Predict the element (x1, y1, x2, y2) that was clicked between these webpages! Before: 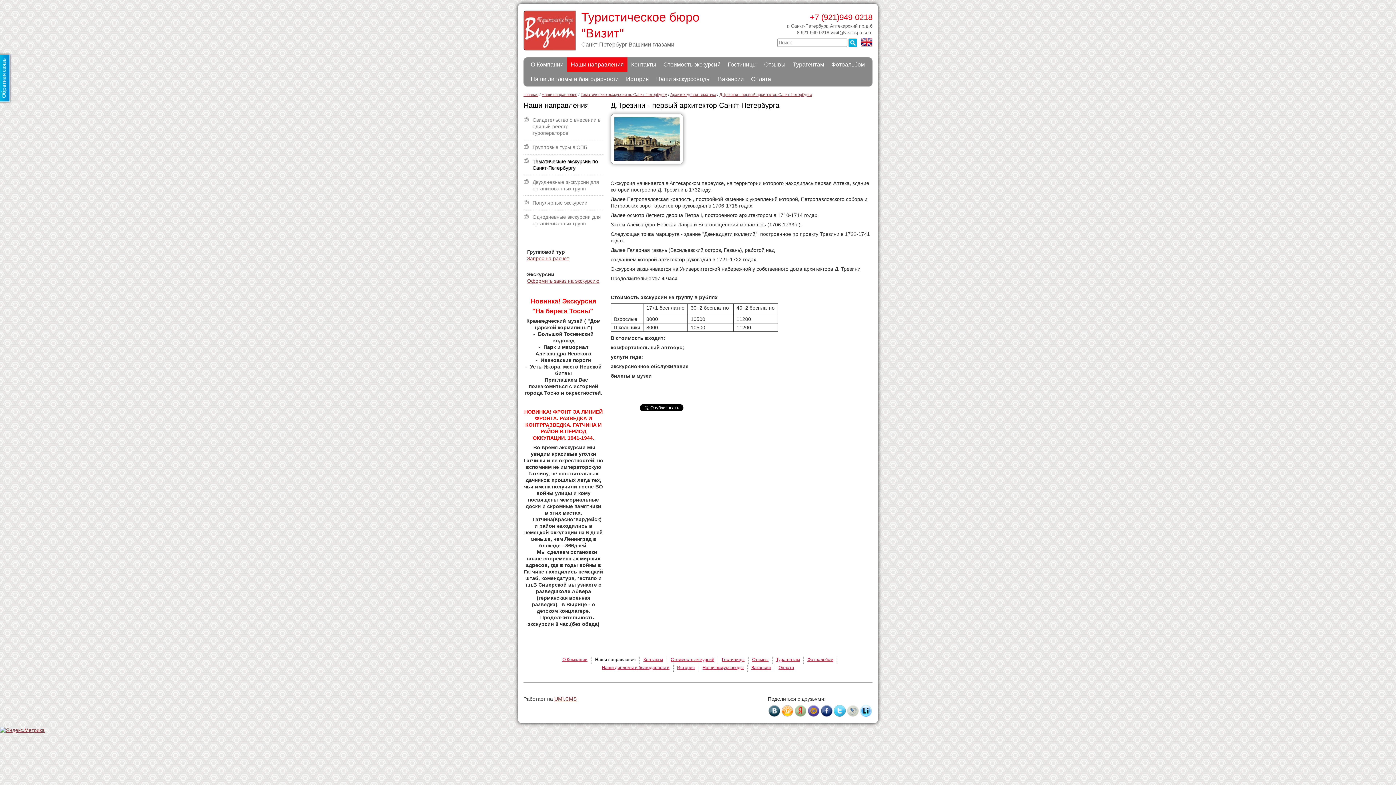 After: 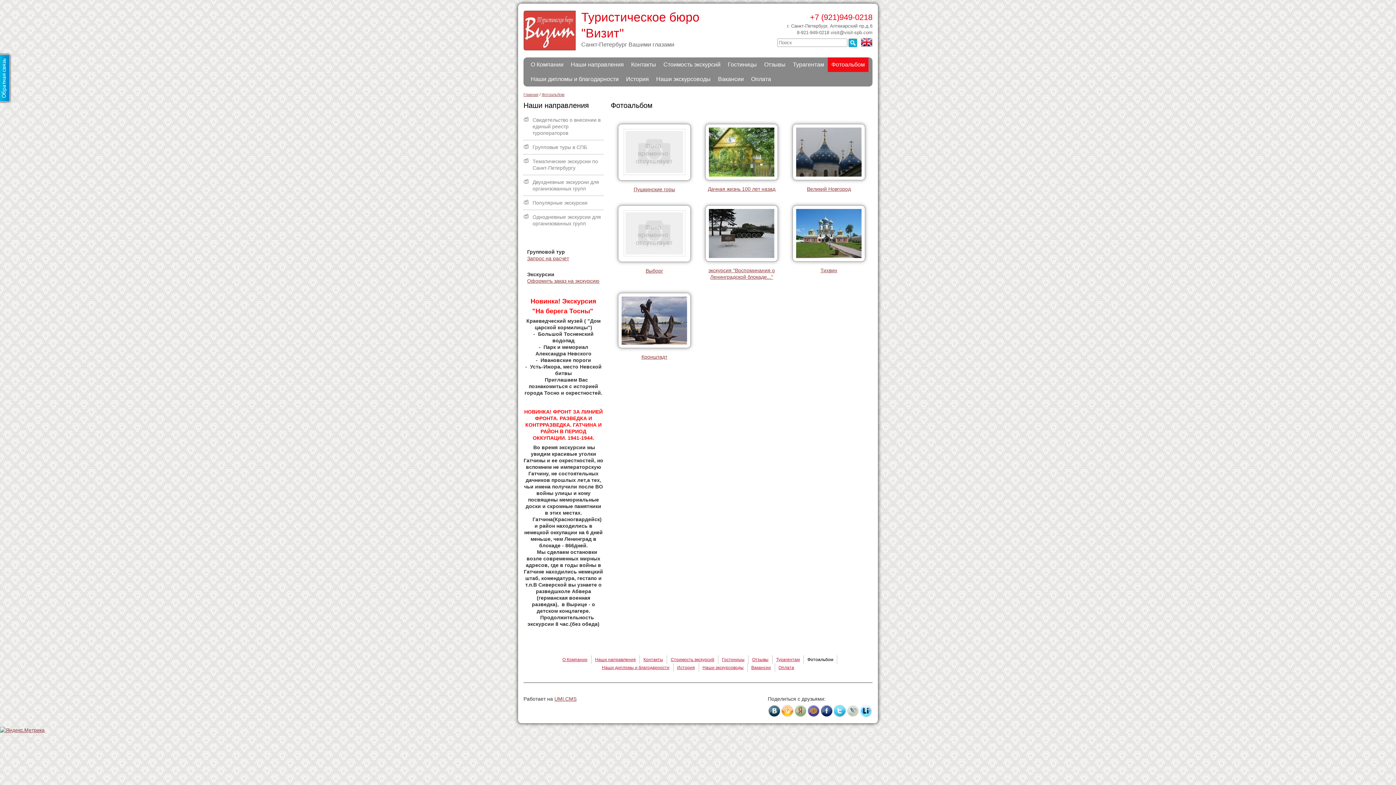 Action: bbox: (807, 657, 833, 662) label: Фотоальбом